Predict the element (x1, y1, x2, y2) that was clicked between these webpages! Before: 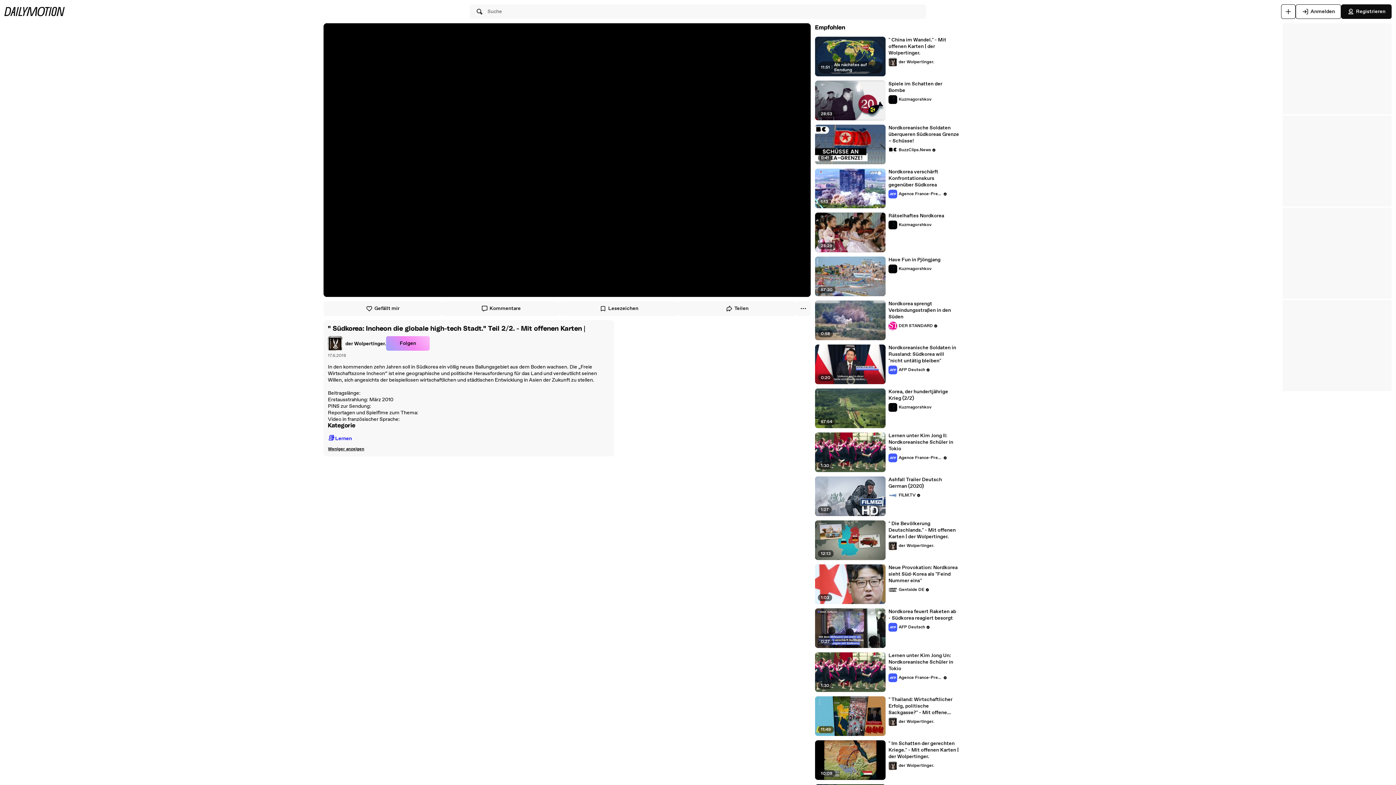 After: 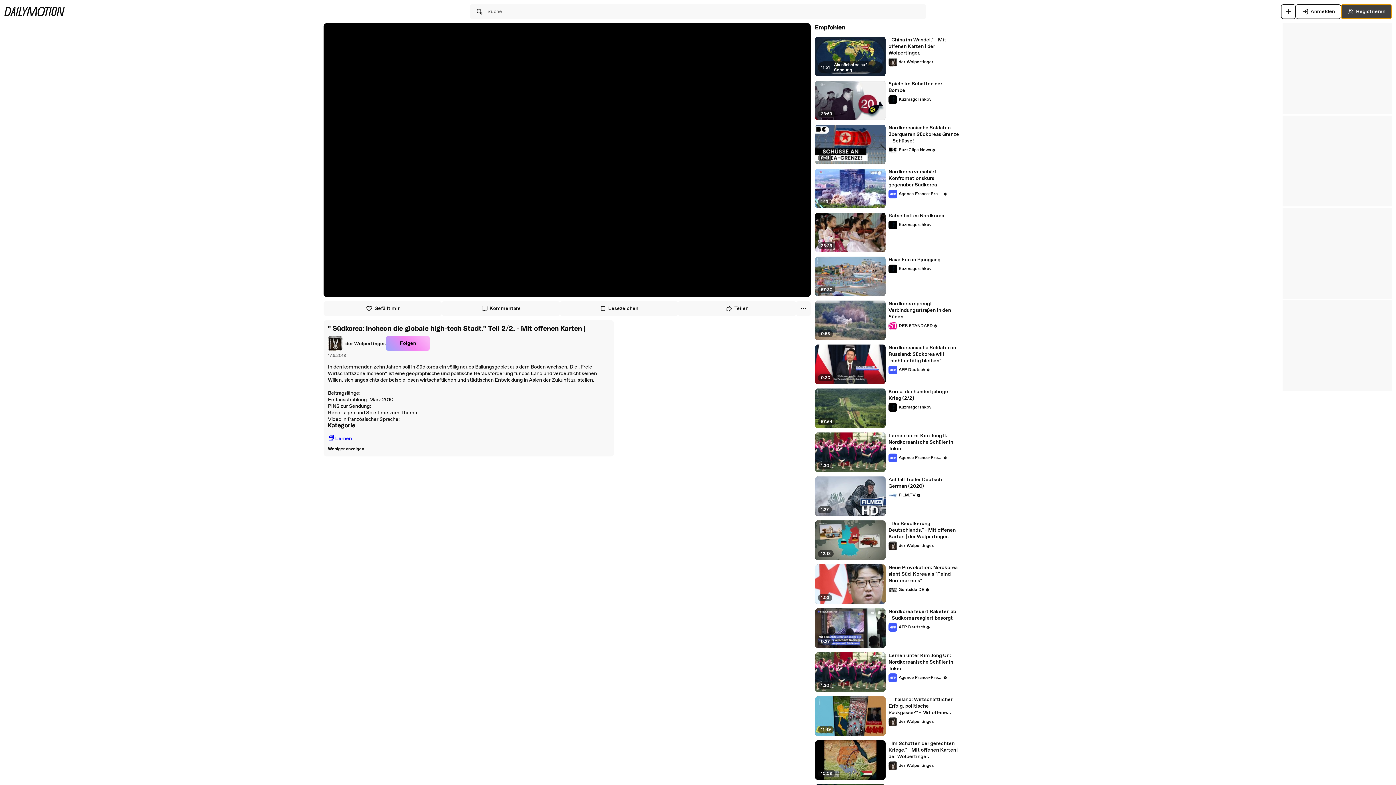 Action: label: Registrieren bbox: (1341, 4, 1392, 18)